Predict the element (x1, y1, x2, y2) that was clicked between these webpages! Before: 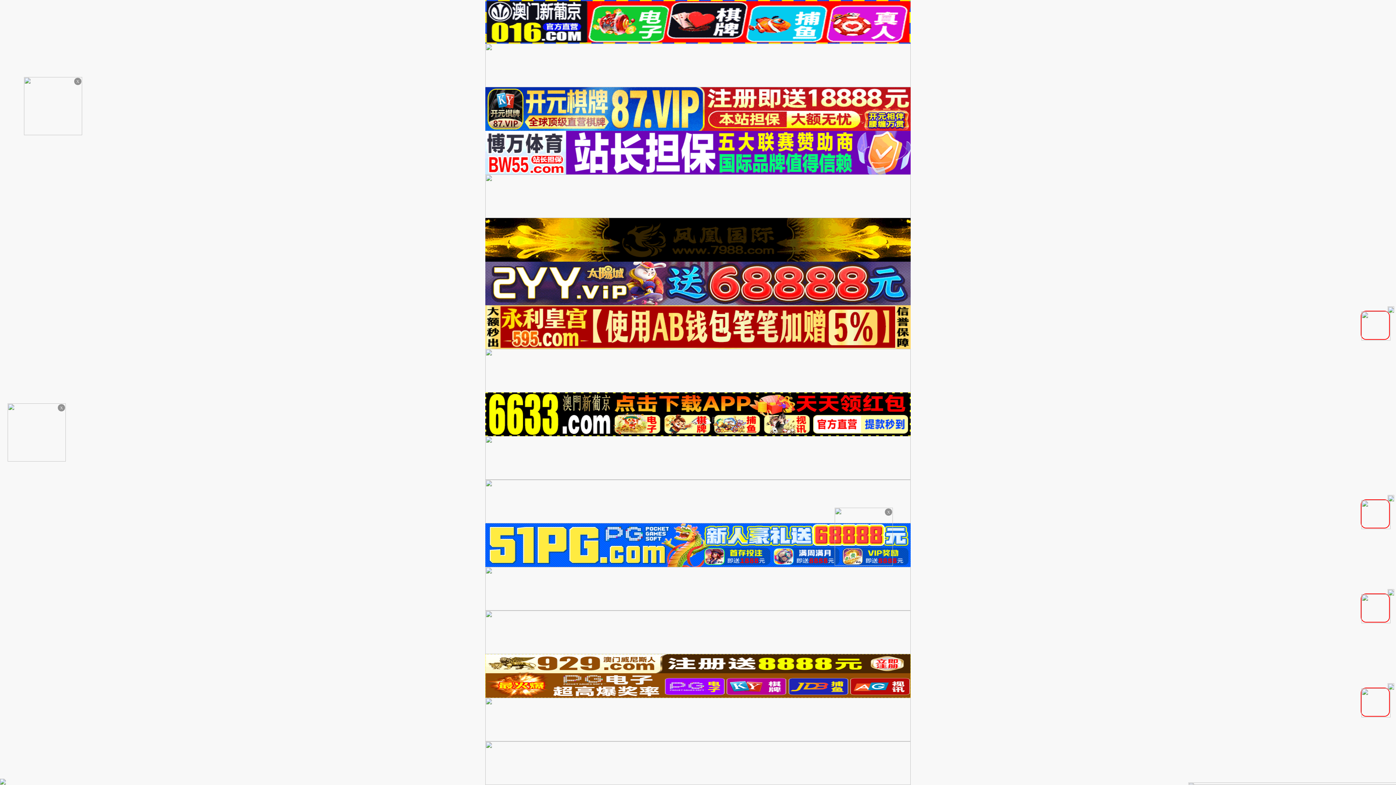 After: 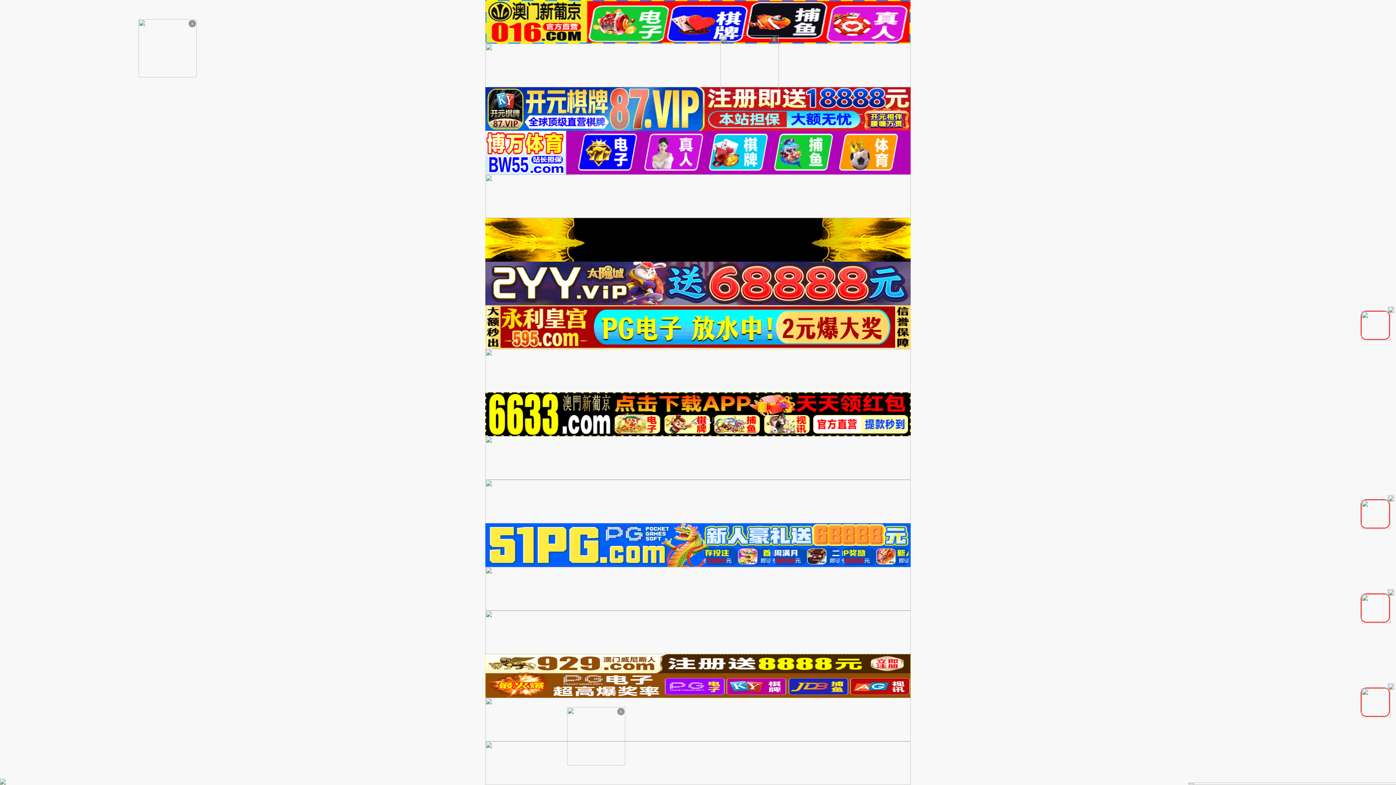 Action: bbox: (1355, 322, 1395, 327)